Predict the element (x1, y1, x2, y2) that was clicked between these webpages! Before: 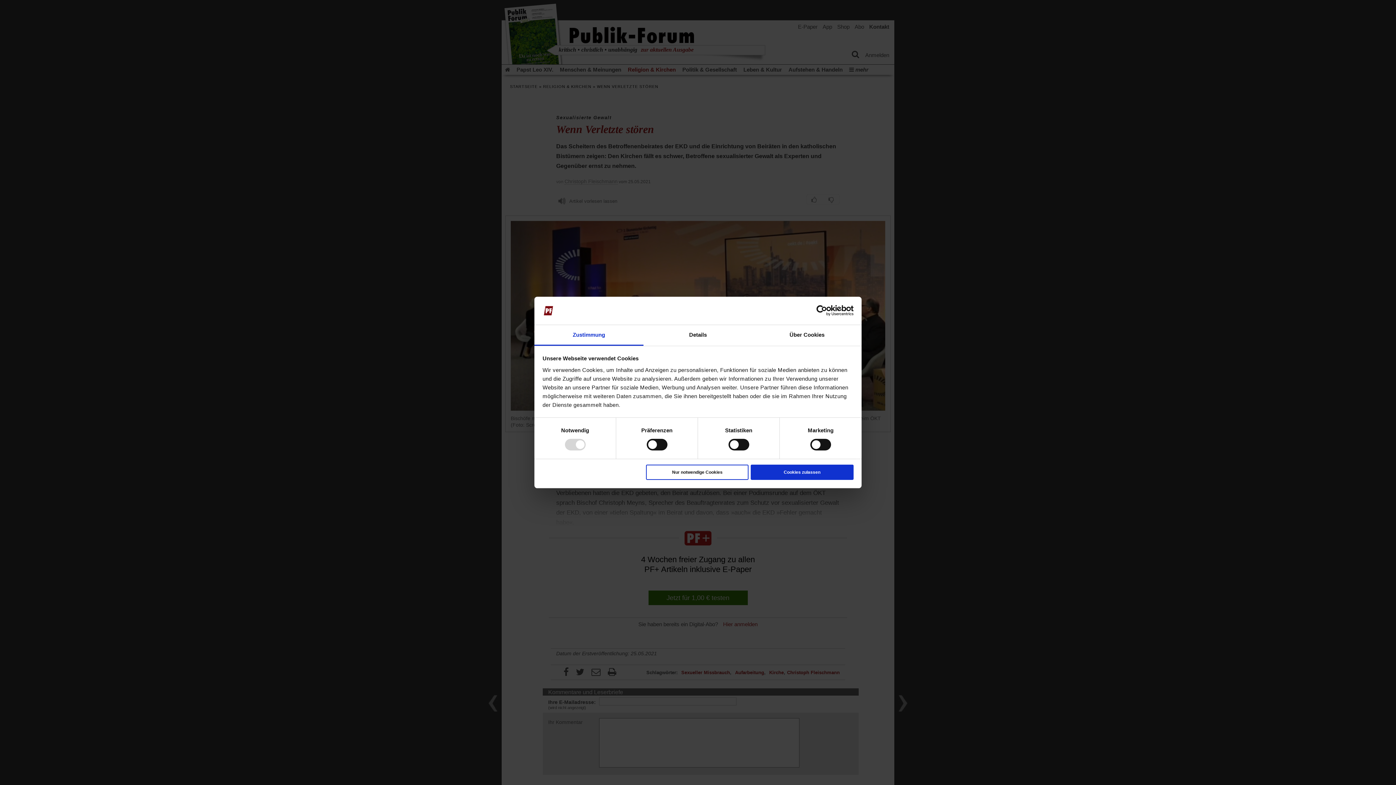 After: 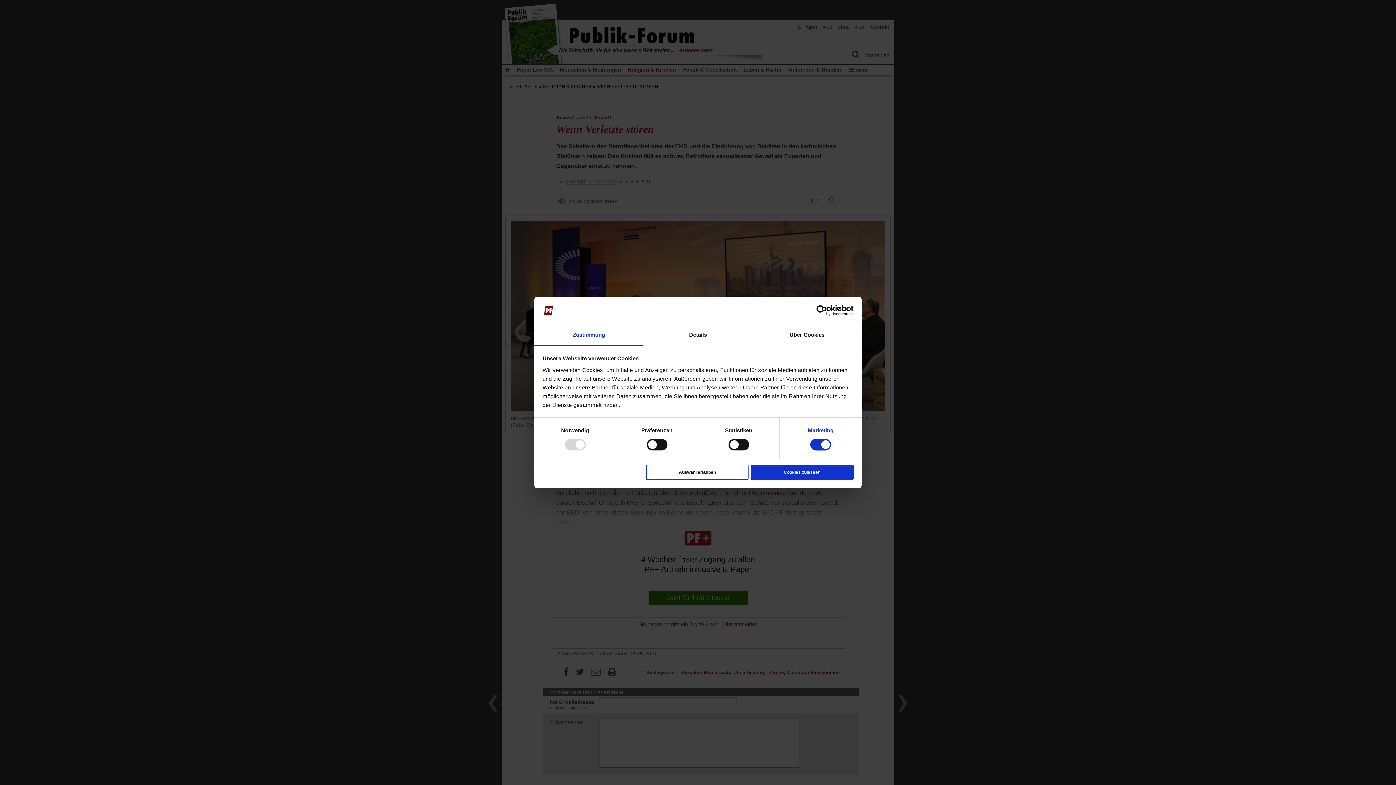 Action: label: Marketing bbox: (808, 426, 833, 435)